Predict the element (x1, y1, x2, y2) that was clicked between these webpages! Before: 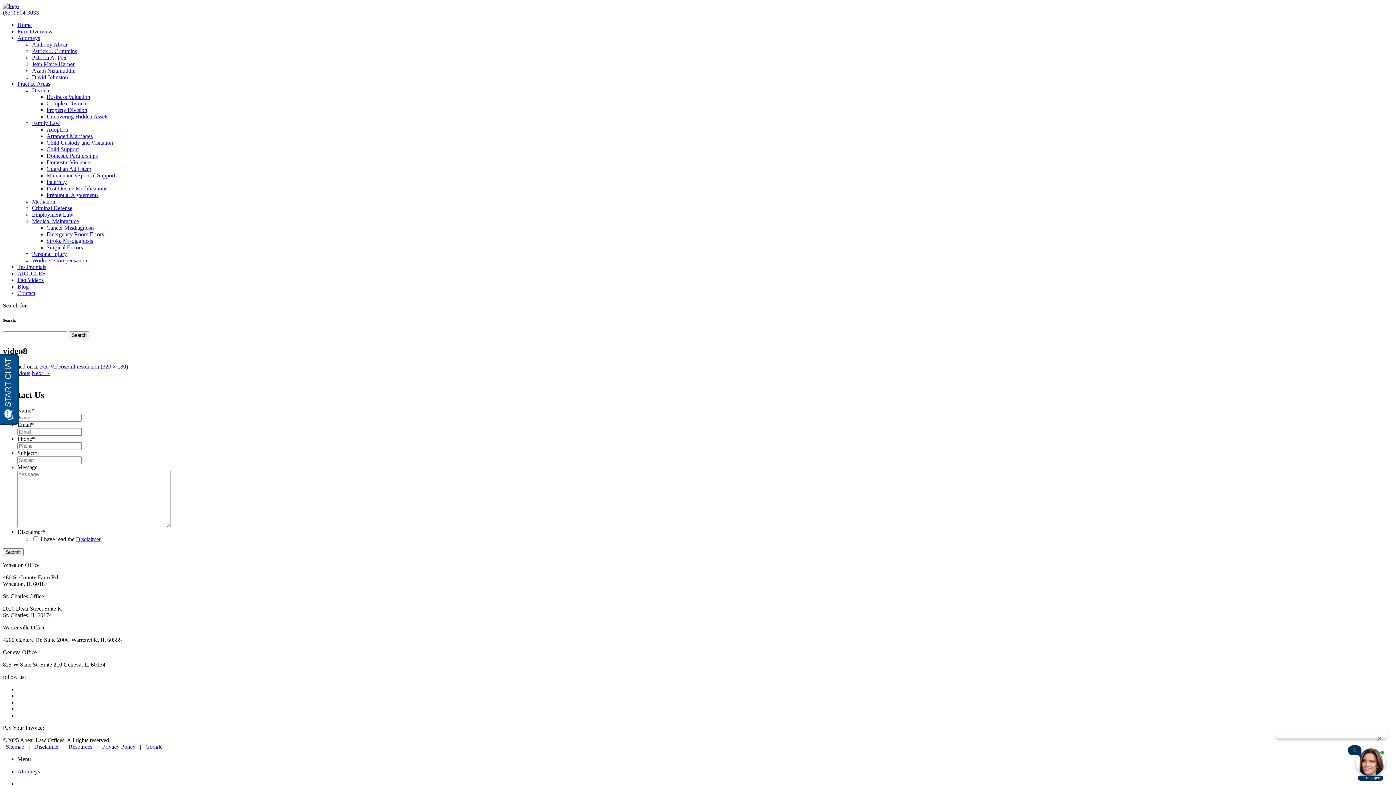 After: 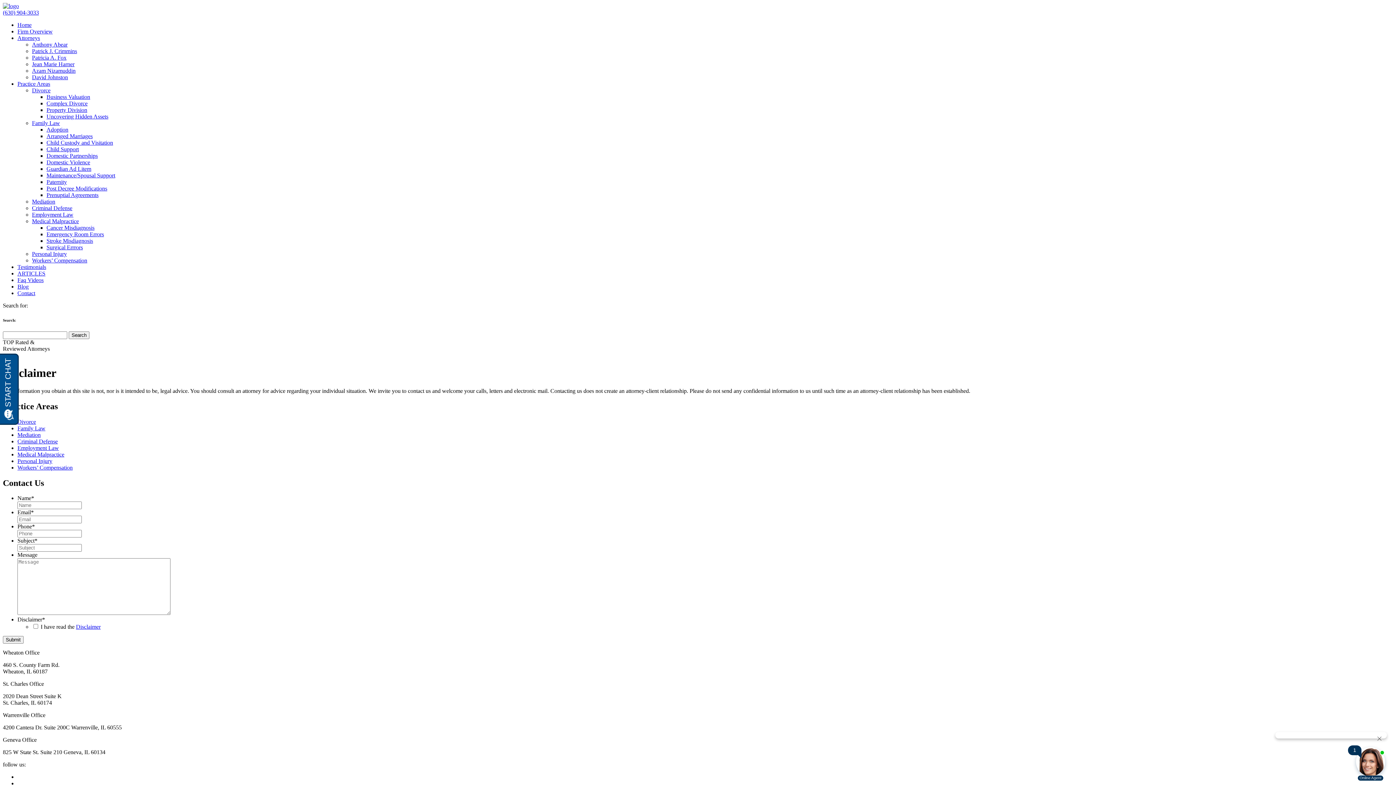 Action: label: Disclaimer bbox: (34, 743, 58, 750)